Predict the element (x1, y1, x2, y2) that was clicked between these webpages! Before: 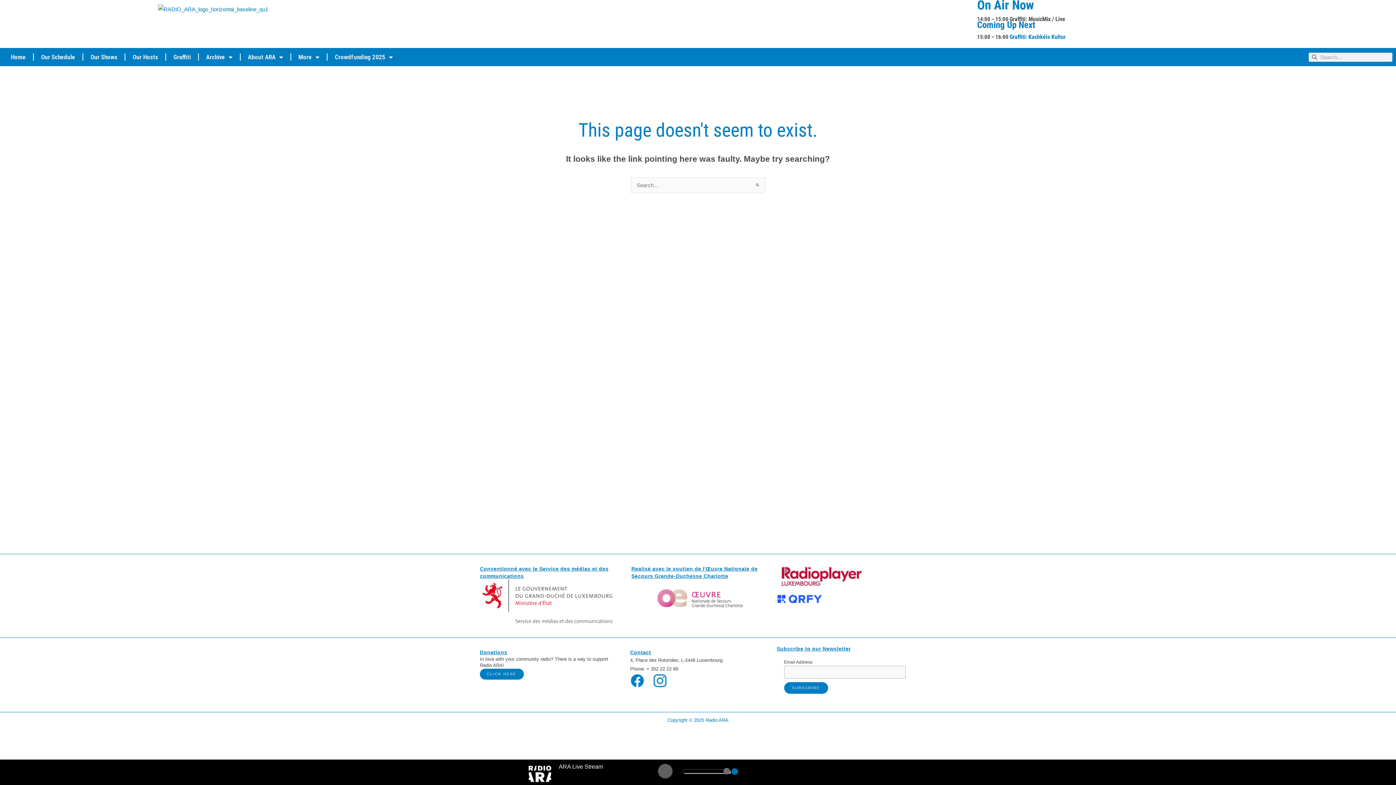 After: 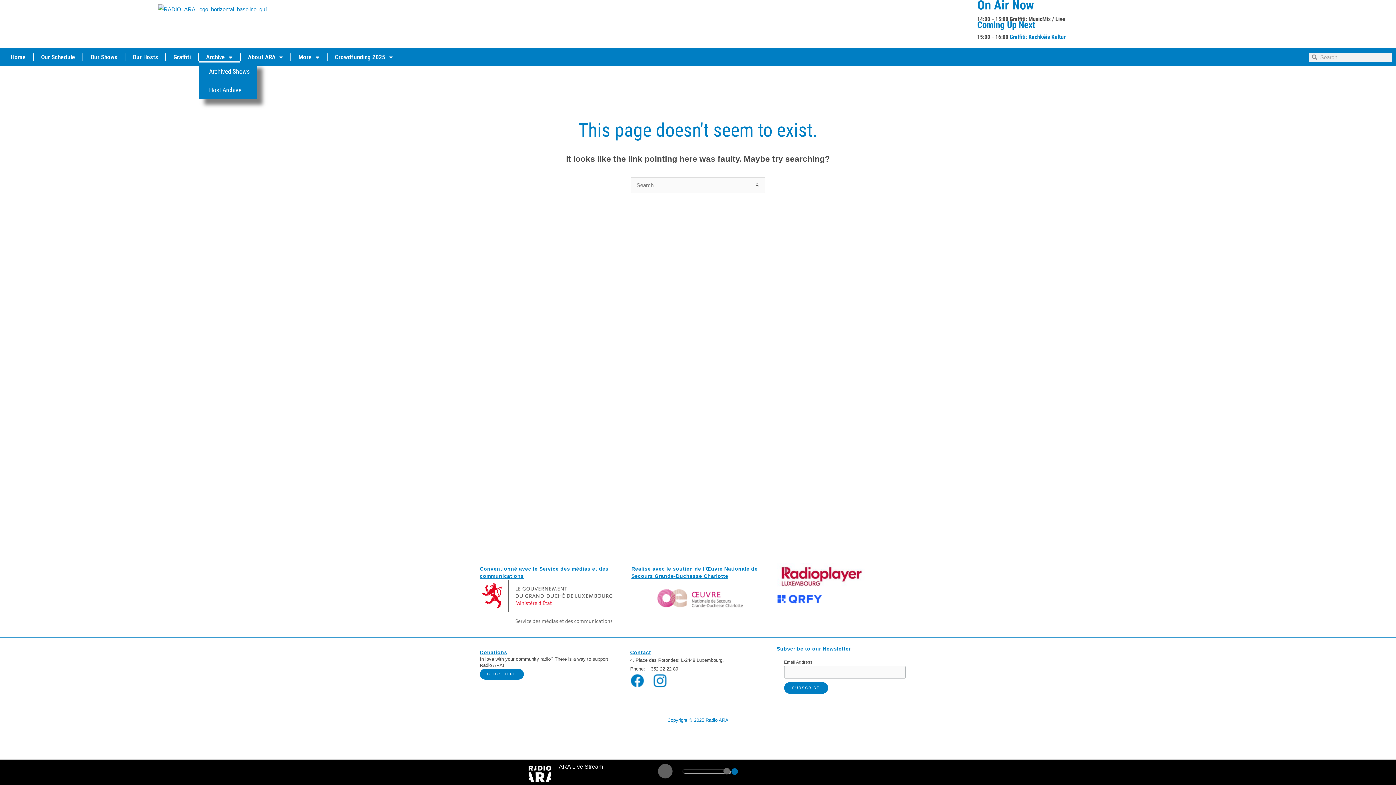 Action: label: Archive bbox: (198, 51, 240, 62)